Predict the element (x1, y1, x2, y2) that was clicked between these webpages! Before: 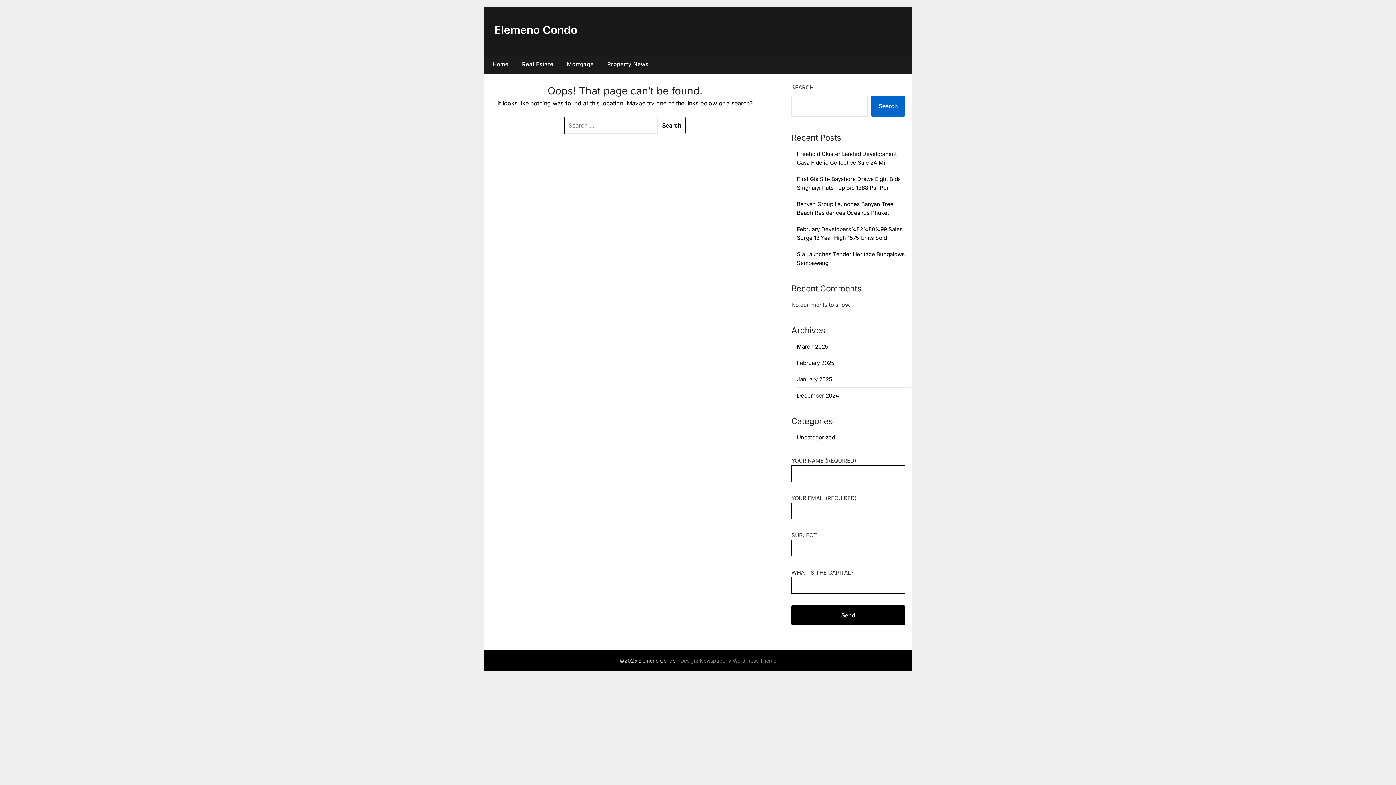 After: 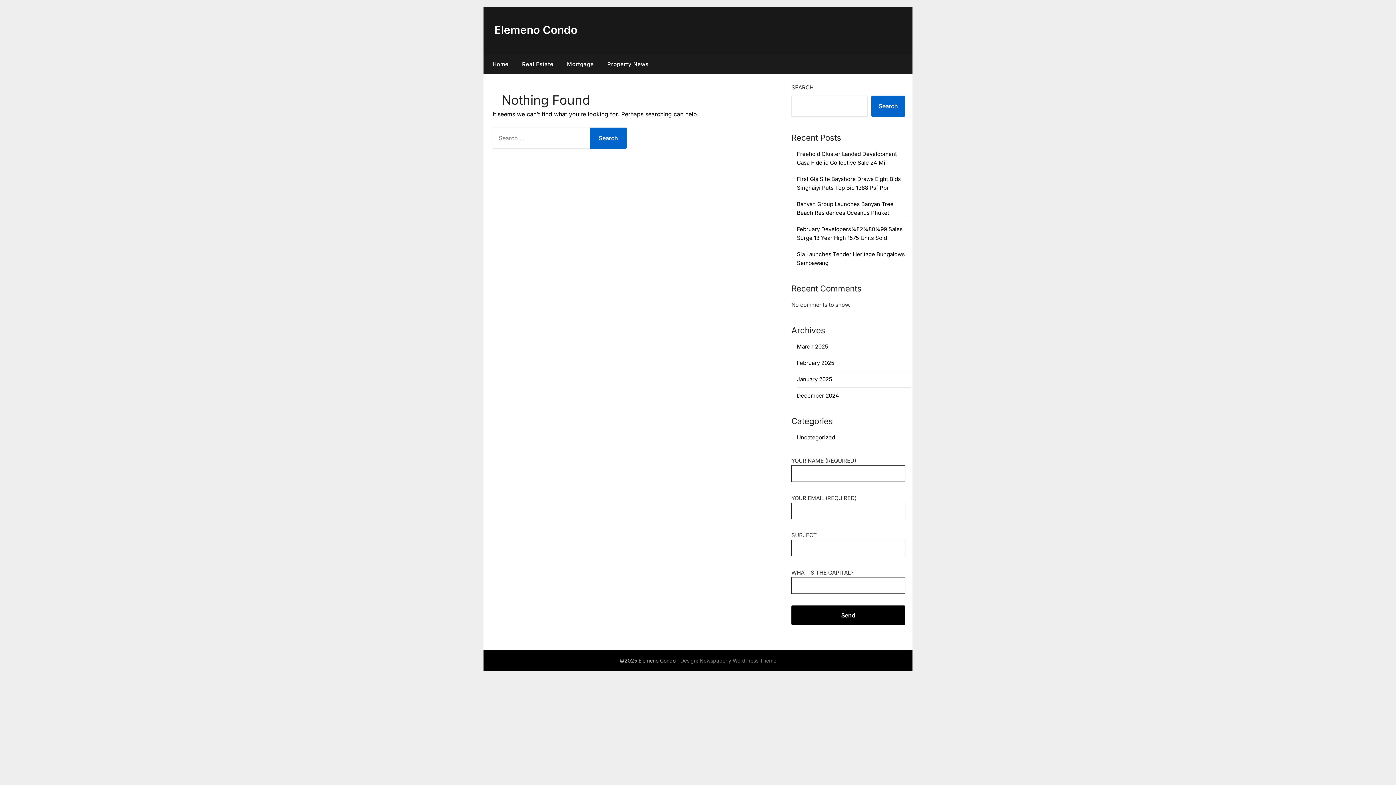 Action: label: Real Estate bbox: (516, 54, 559, 74)